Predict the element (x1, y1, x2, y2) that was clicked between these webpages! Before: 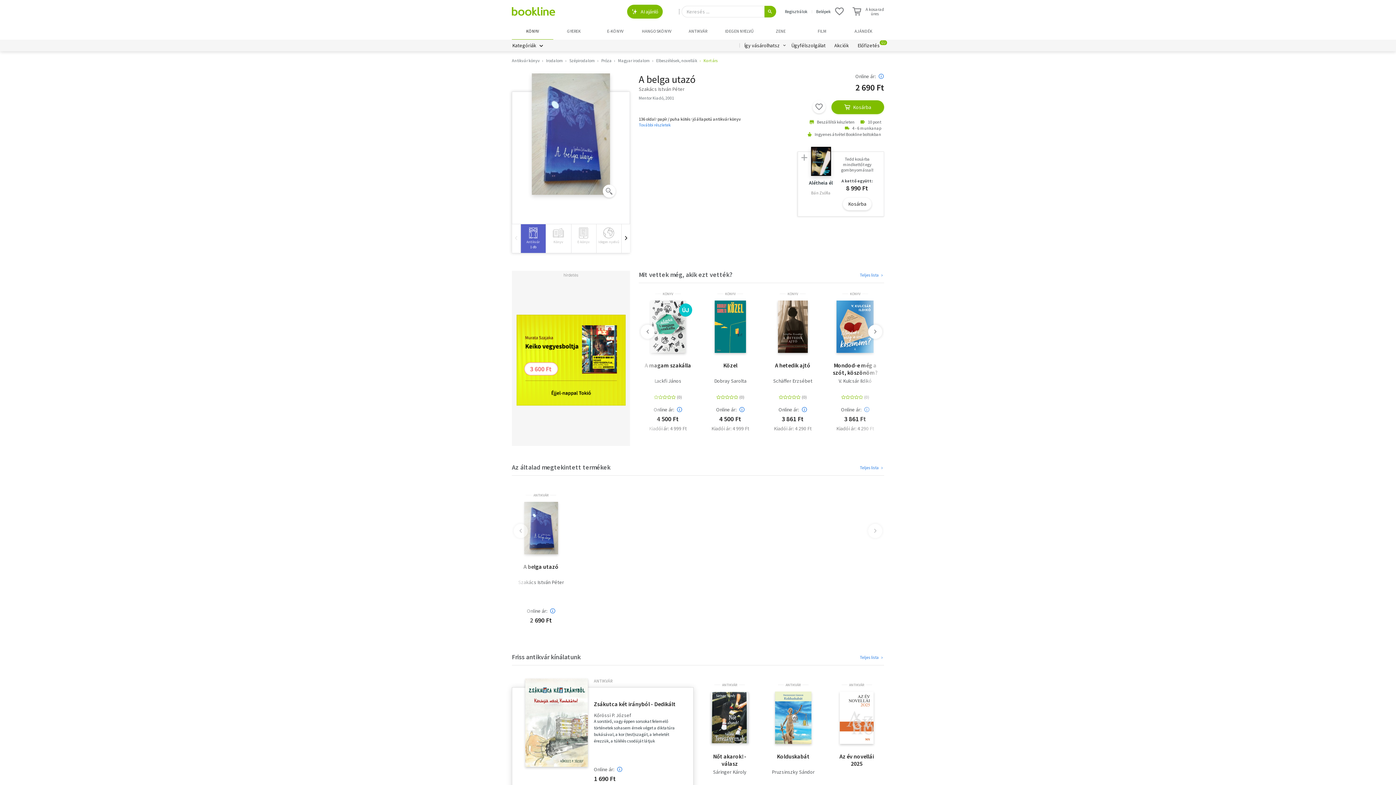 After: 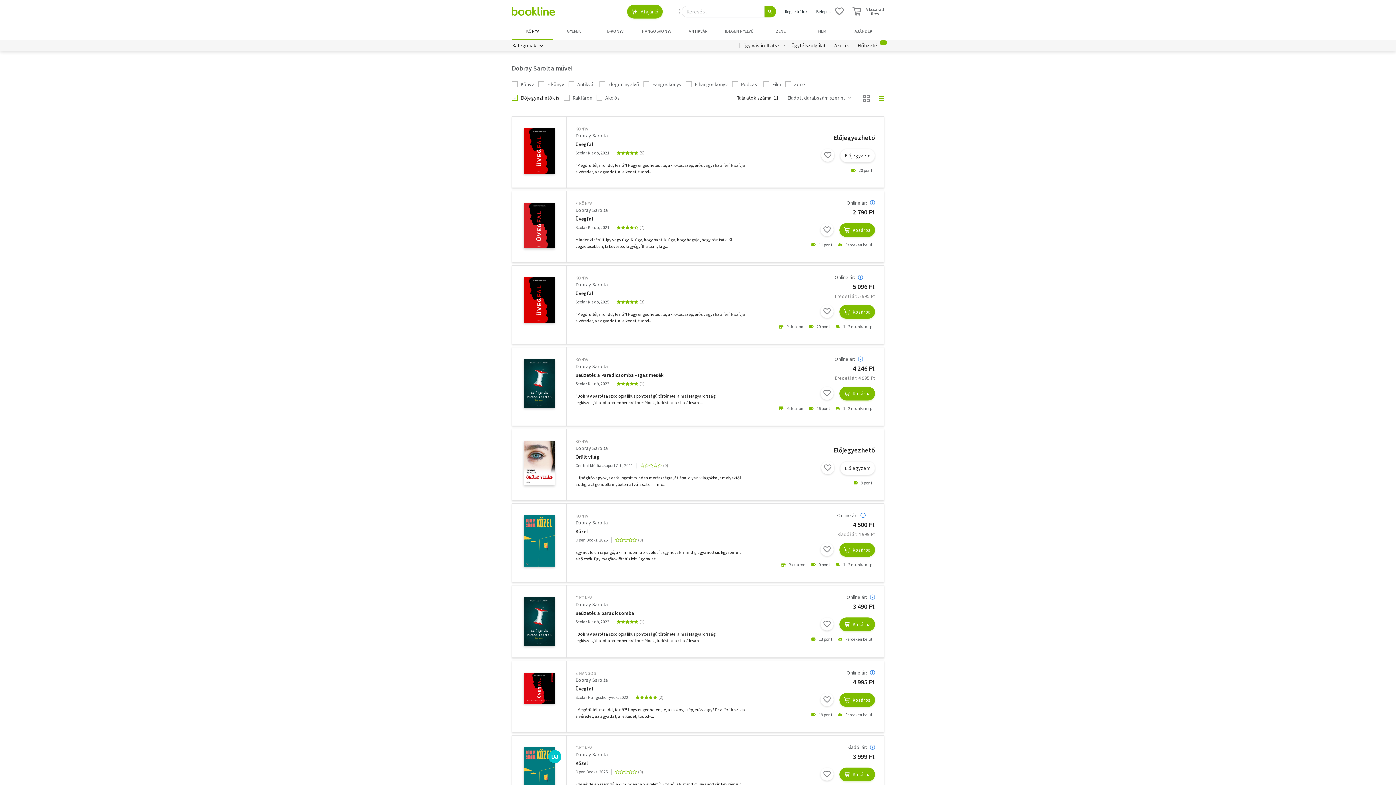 Action: label: Dobray Sarolta bbox: (714, 378, 746, 383)